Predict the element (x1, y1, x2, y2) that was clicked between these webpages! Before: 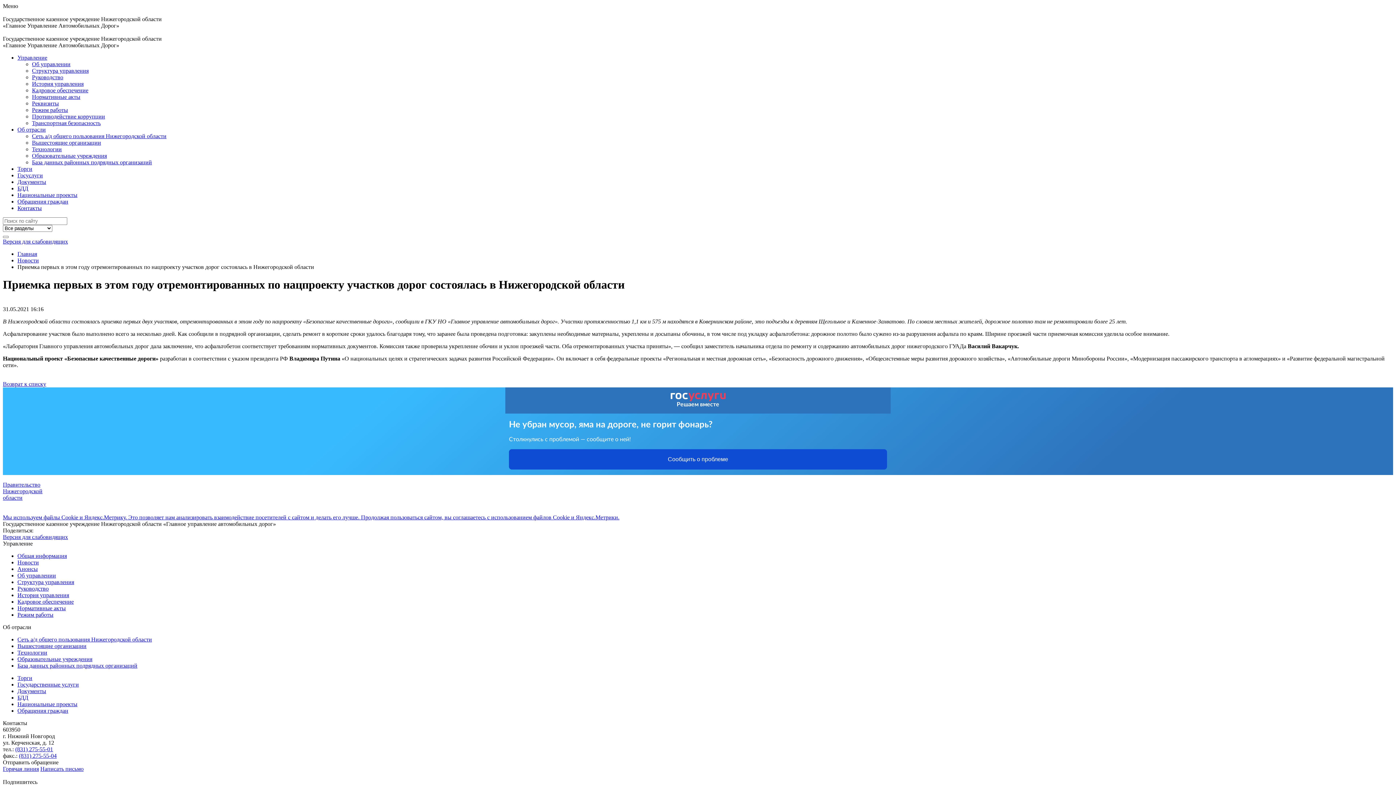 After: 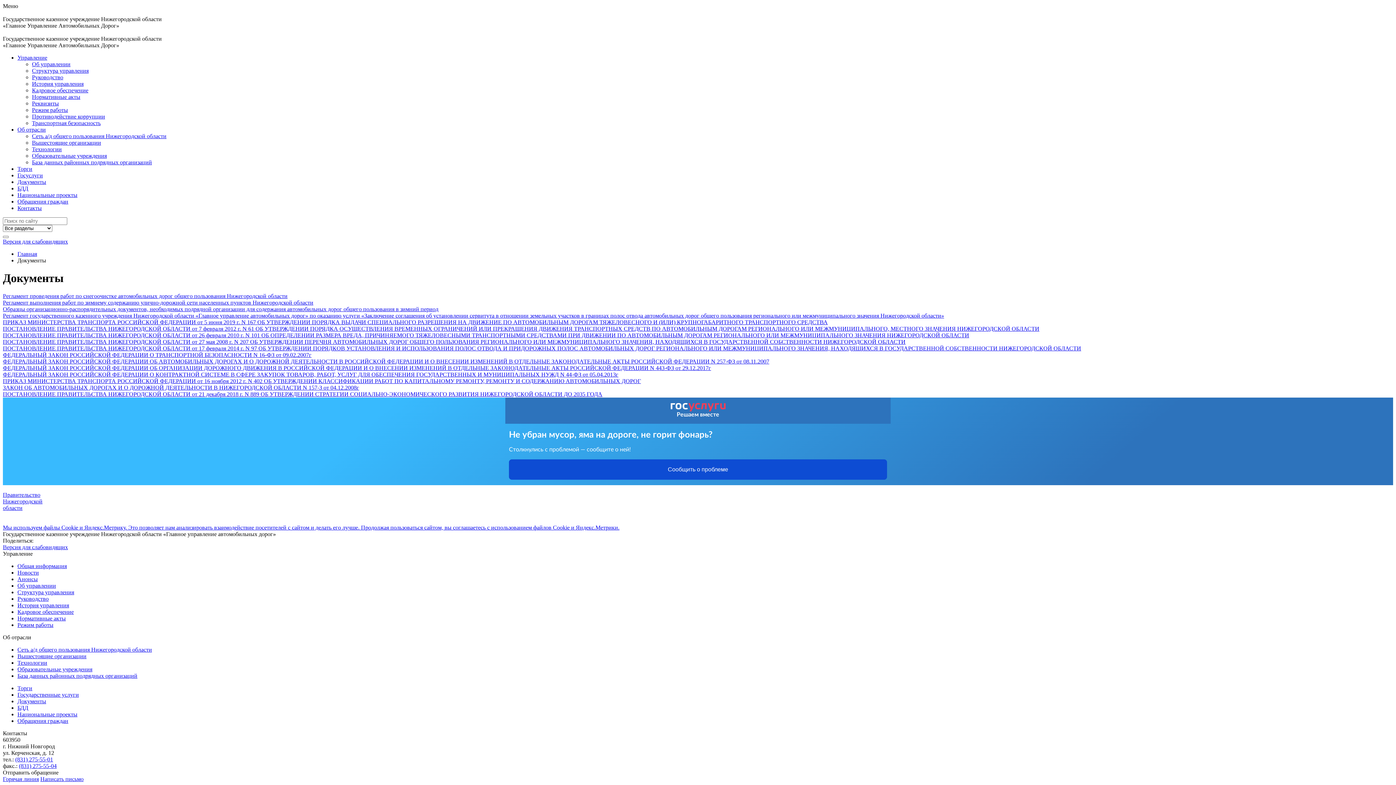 Action: label: Документы bbox: (17, 688, 46, 694)